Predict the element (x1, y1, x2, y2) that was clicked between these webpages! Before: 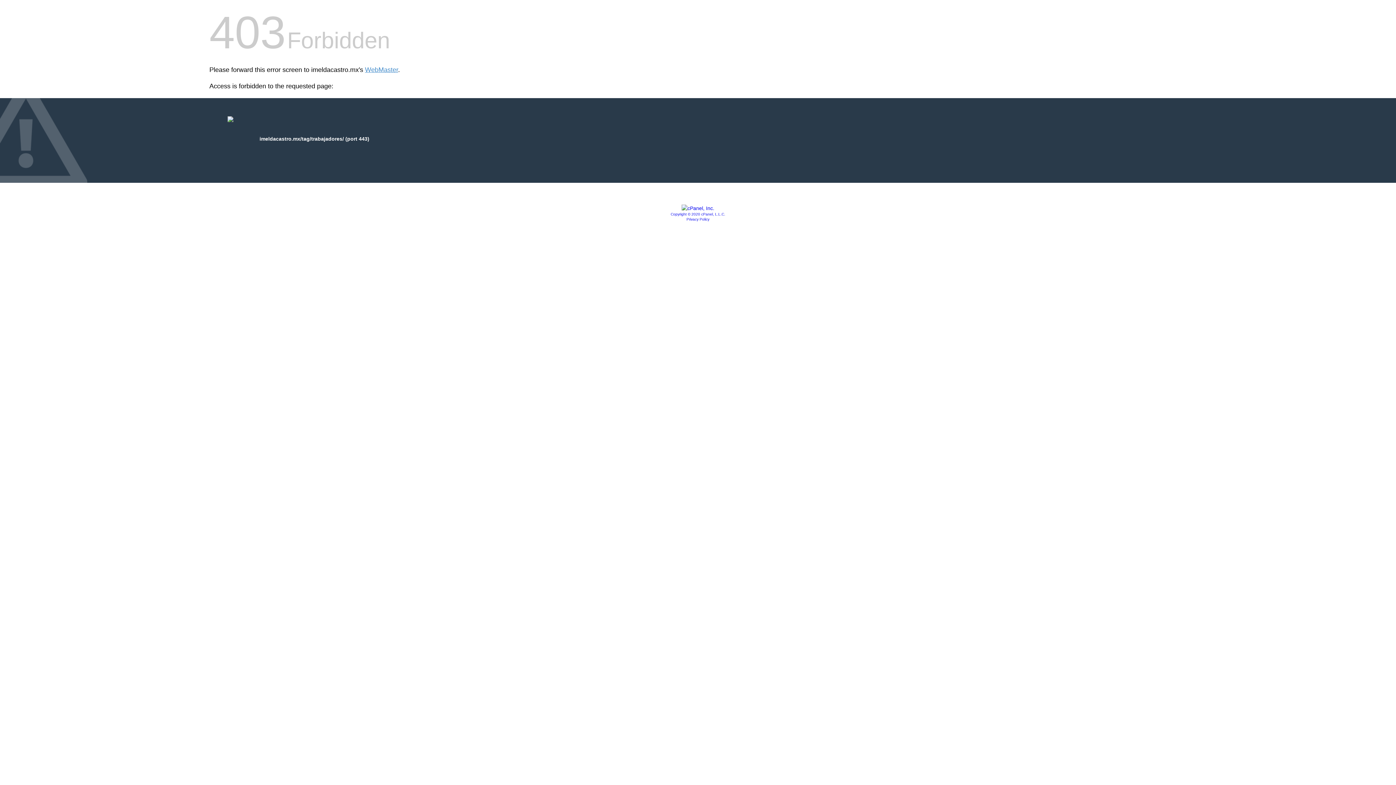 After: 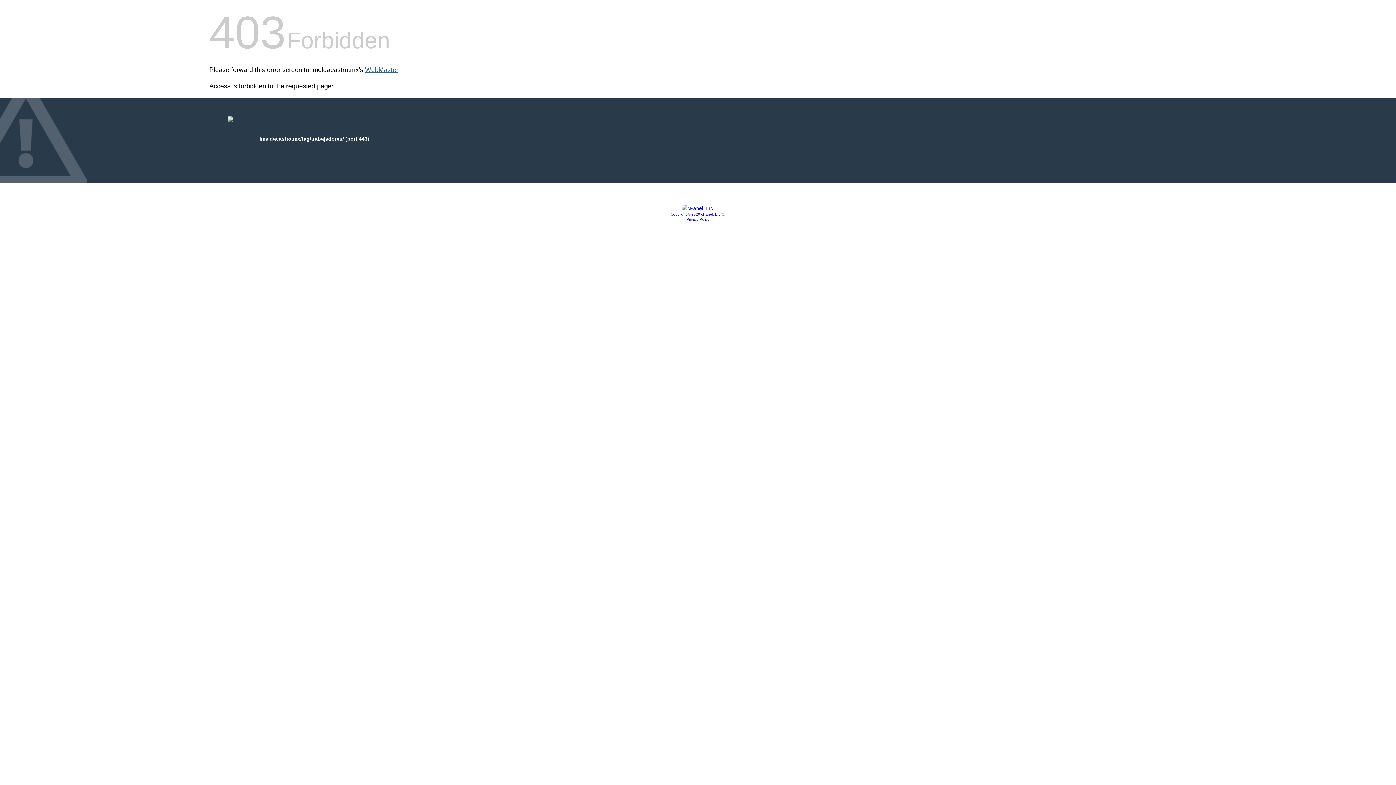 Action: bbox: (365, 66, 398, 73) label: WebMaster